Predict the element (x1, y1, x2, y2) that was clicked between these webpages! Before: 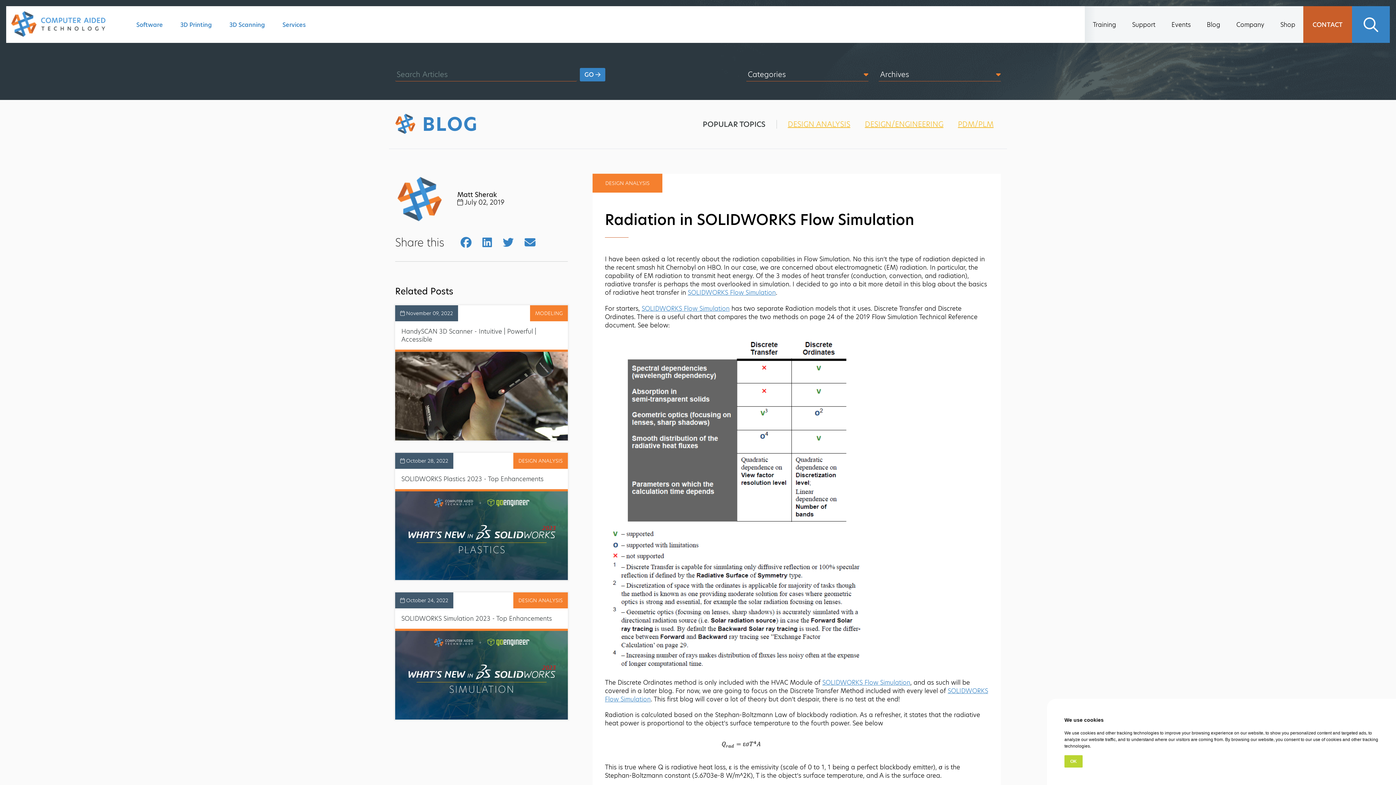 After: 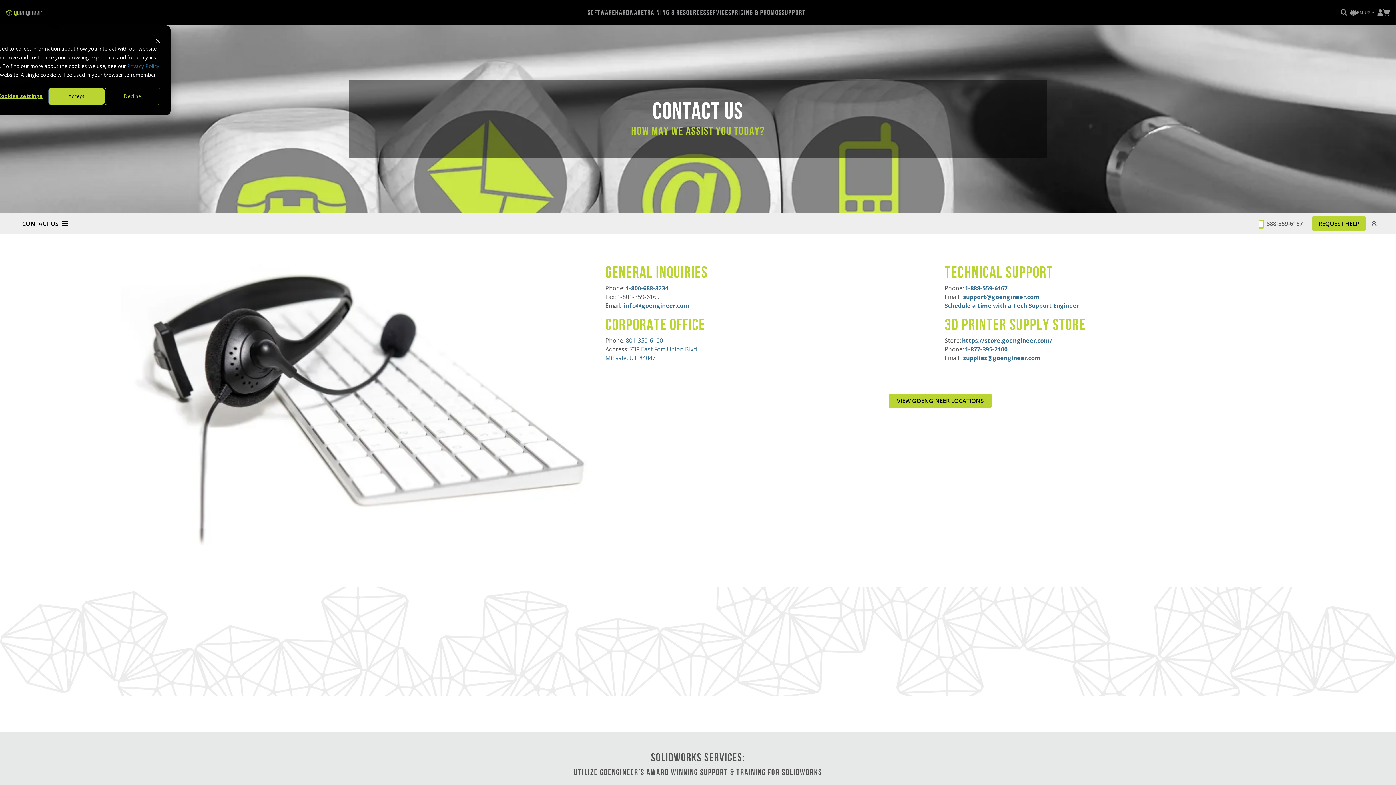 Action: bbox: (1303, 6, 1352, 42) label: CONTACT